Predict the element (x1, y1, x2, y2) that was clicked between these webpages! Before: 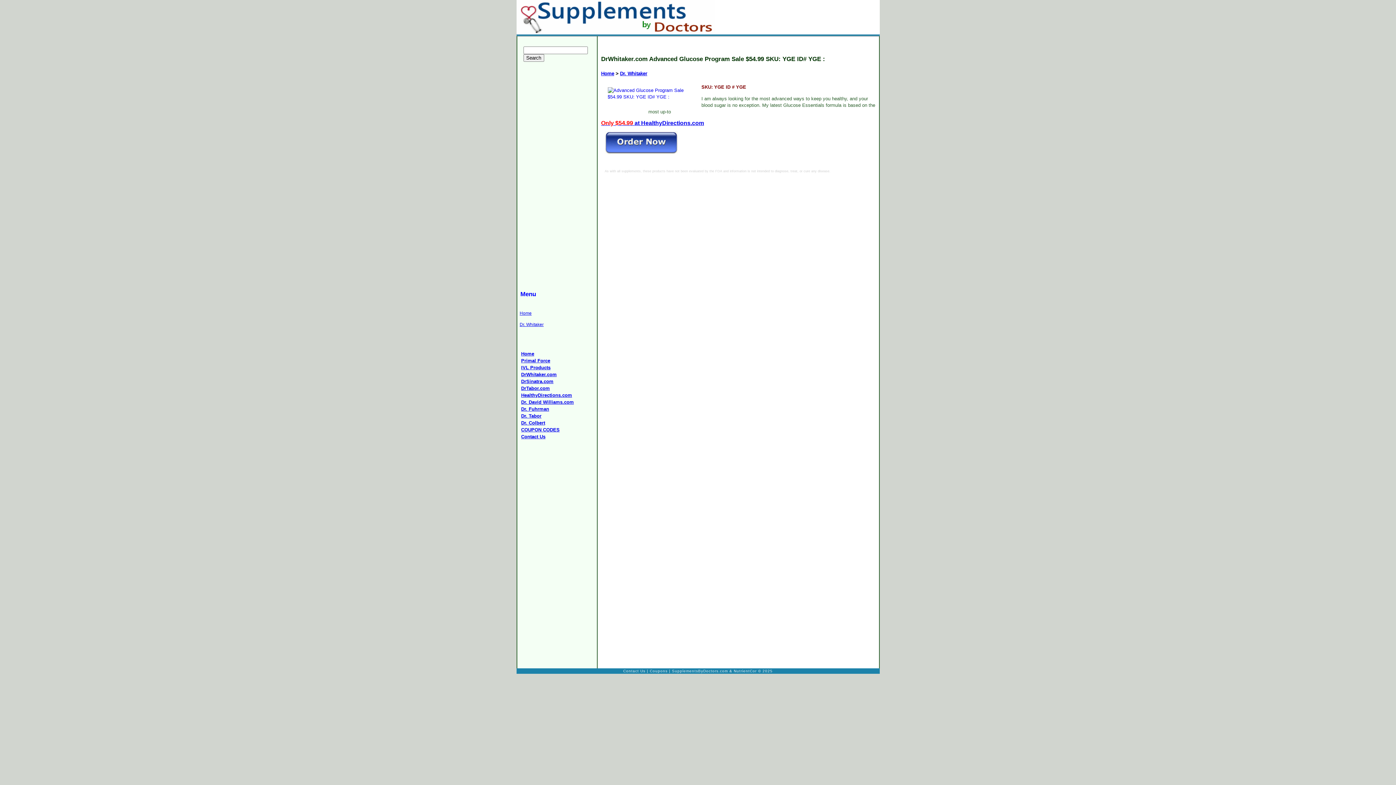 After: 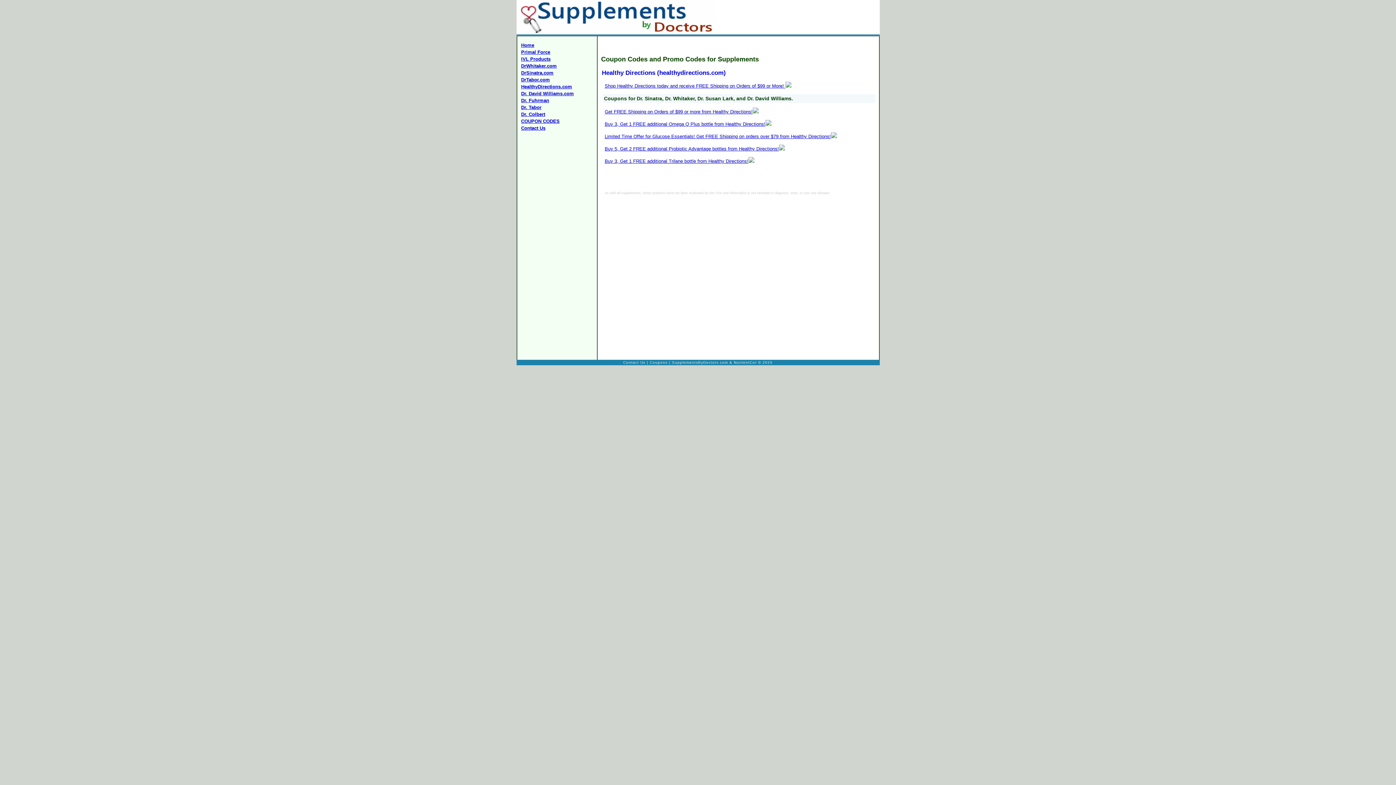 Action: label: Coupons bbox: (650, 669, 667, 673)